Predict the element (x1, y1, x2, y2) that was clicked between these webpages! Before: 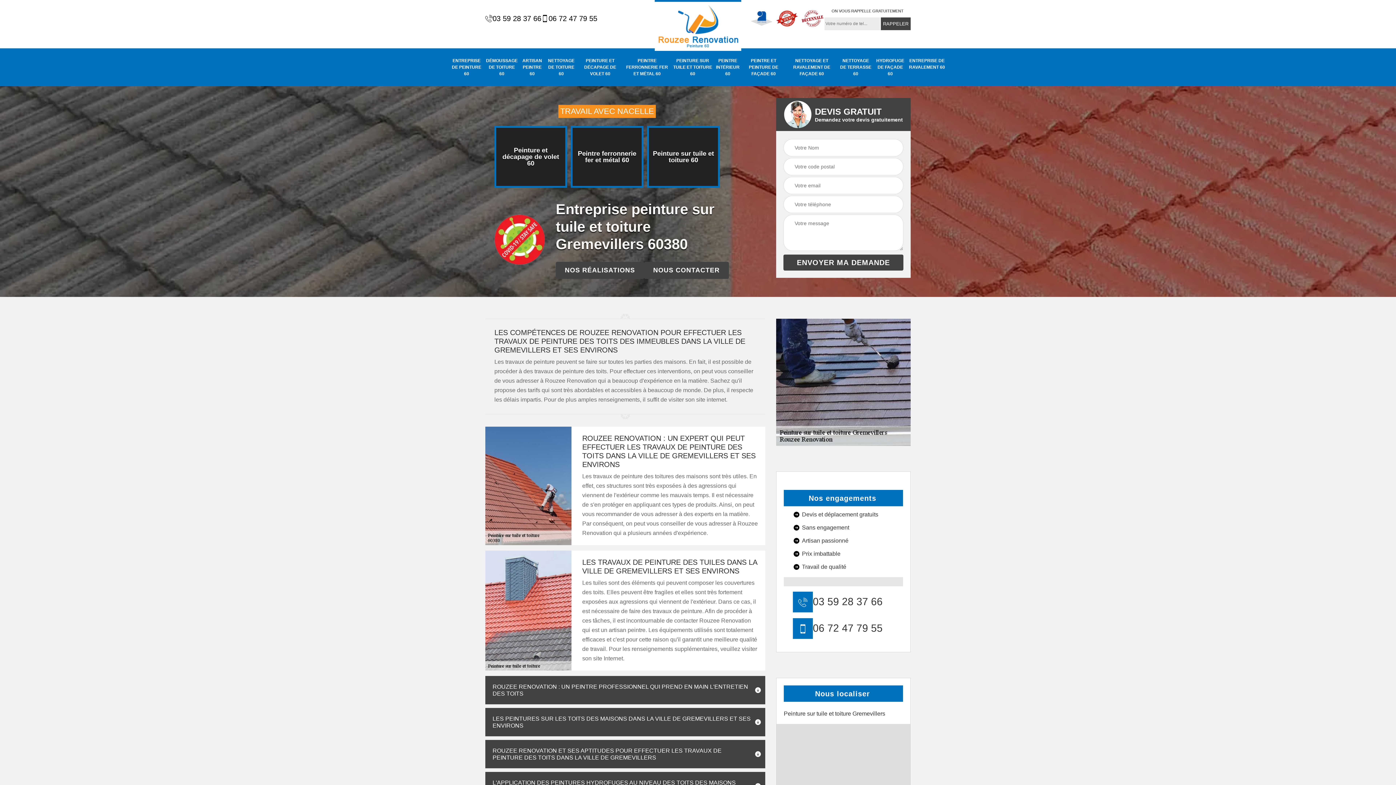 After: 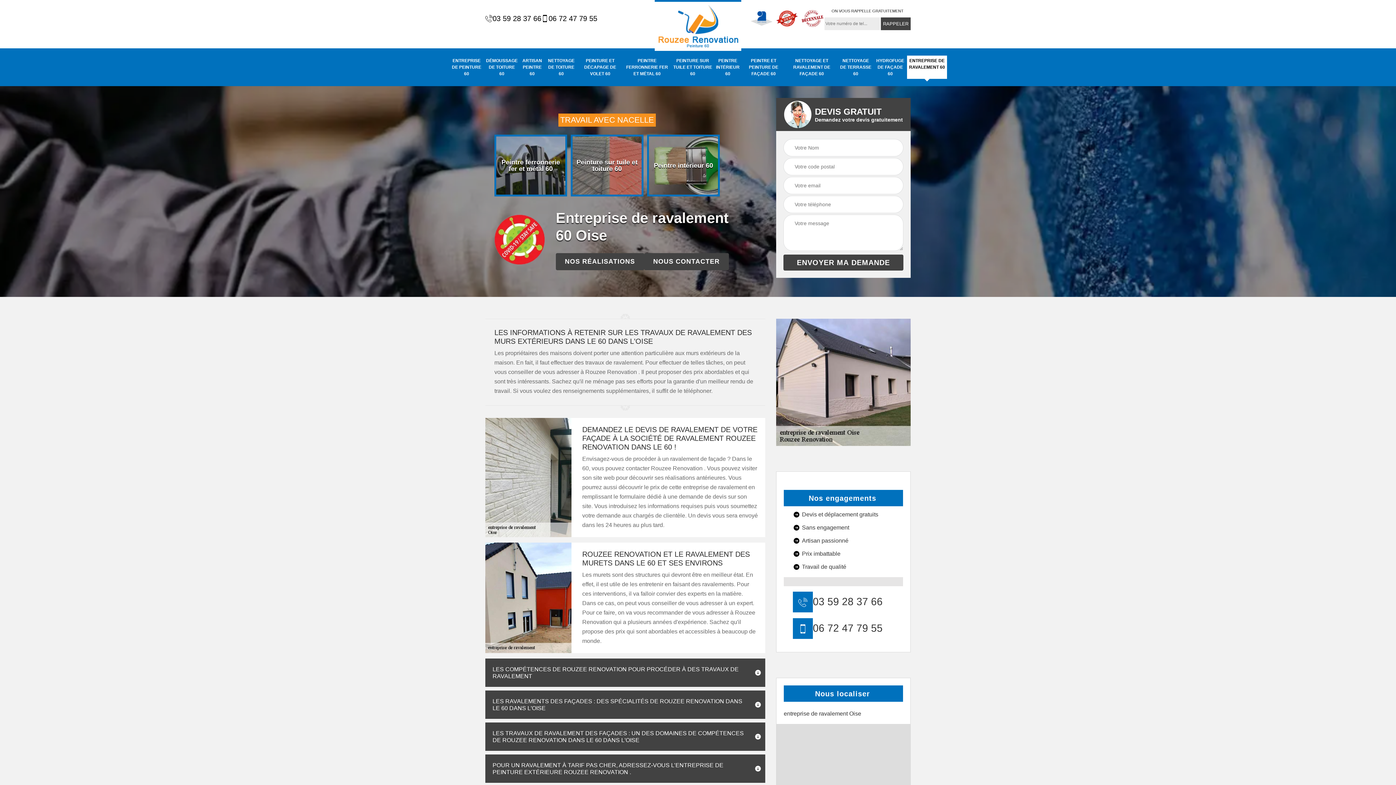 Action: bbox: (907, 55, 947, 72) label: ENTREPRISE DE RAVALEMENT 60